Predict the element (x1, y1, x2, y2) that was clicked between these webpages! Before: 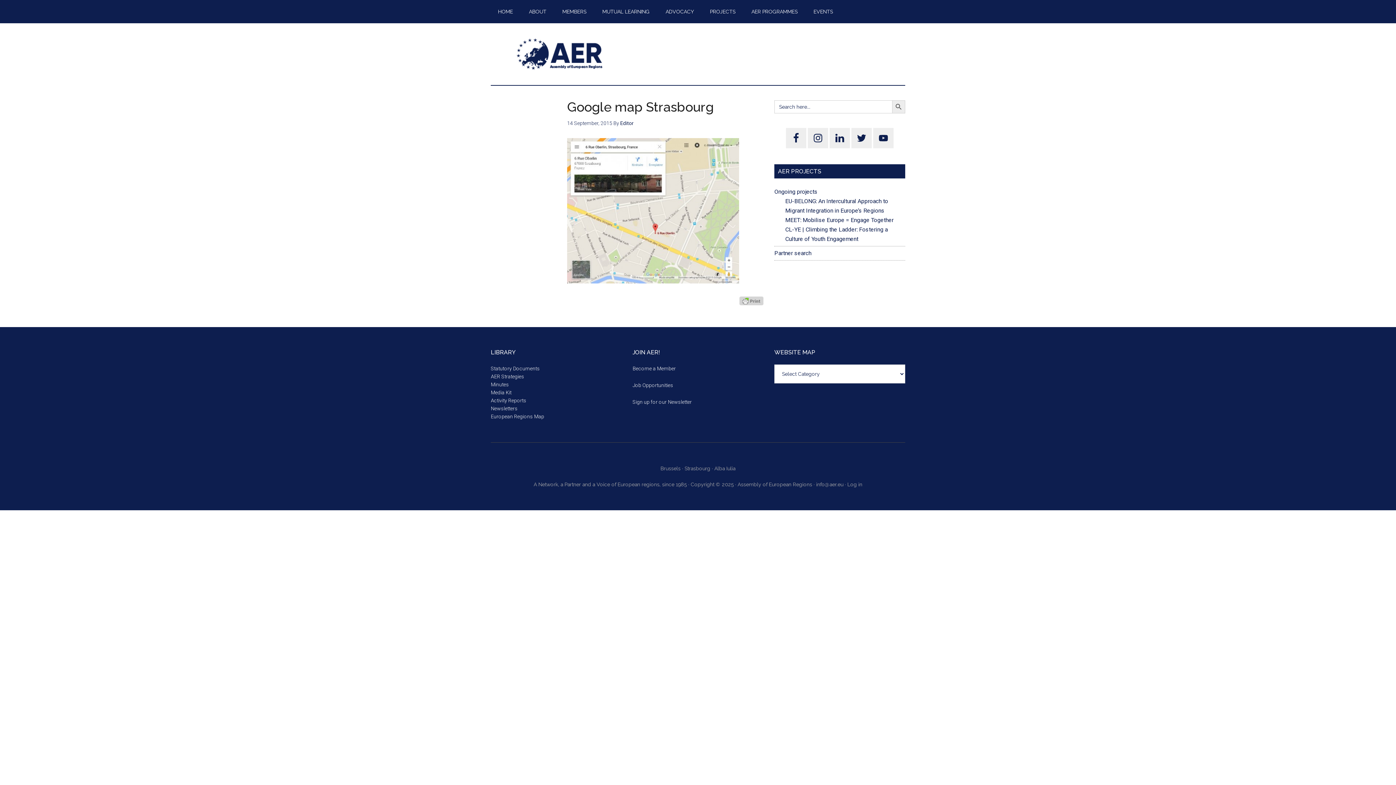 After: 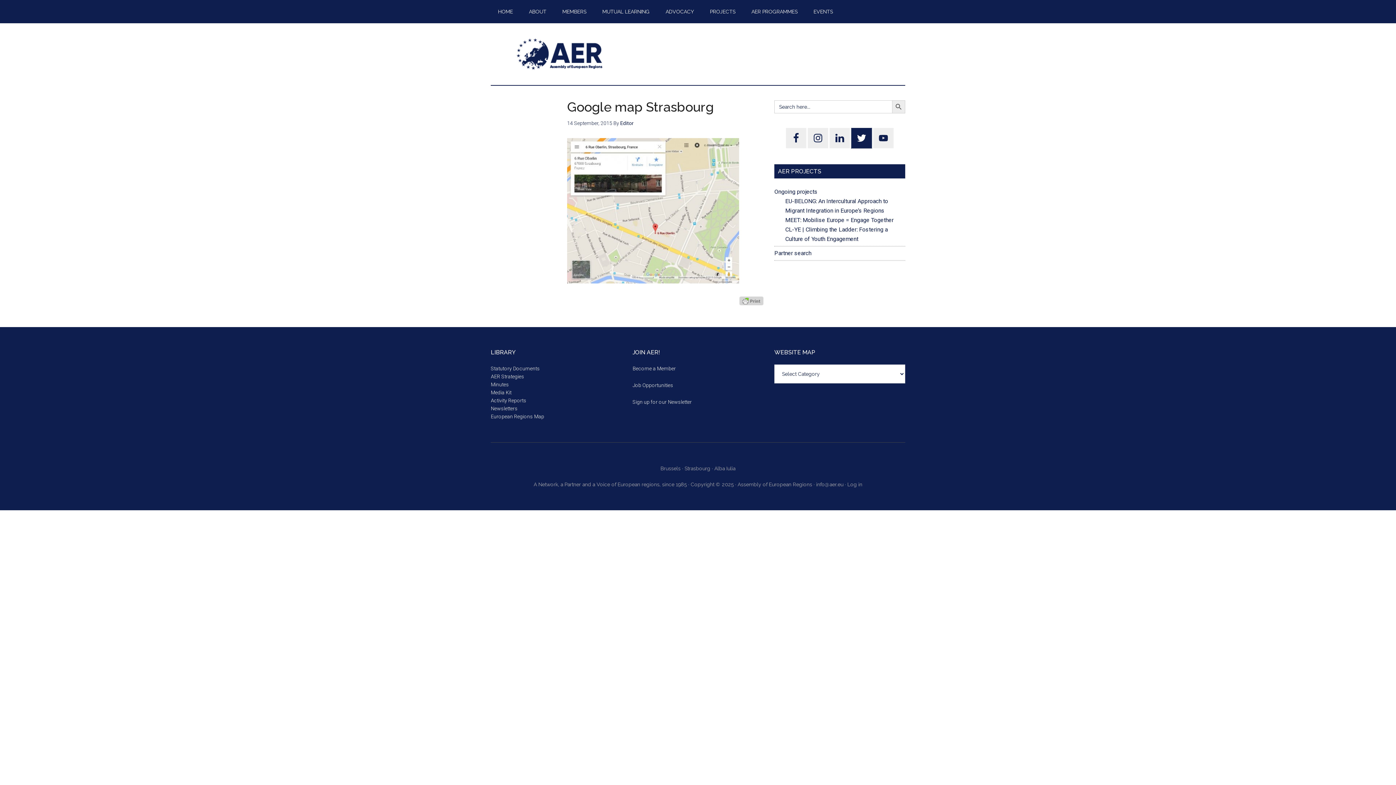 Action: bbox: (851, 128, 872, 148)